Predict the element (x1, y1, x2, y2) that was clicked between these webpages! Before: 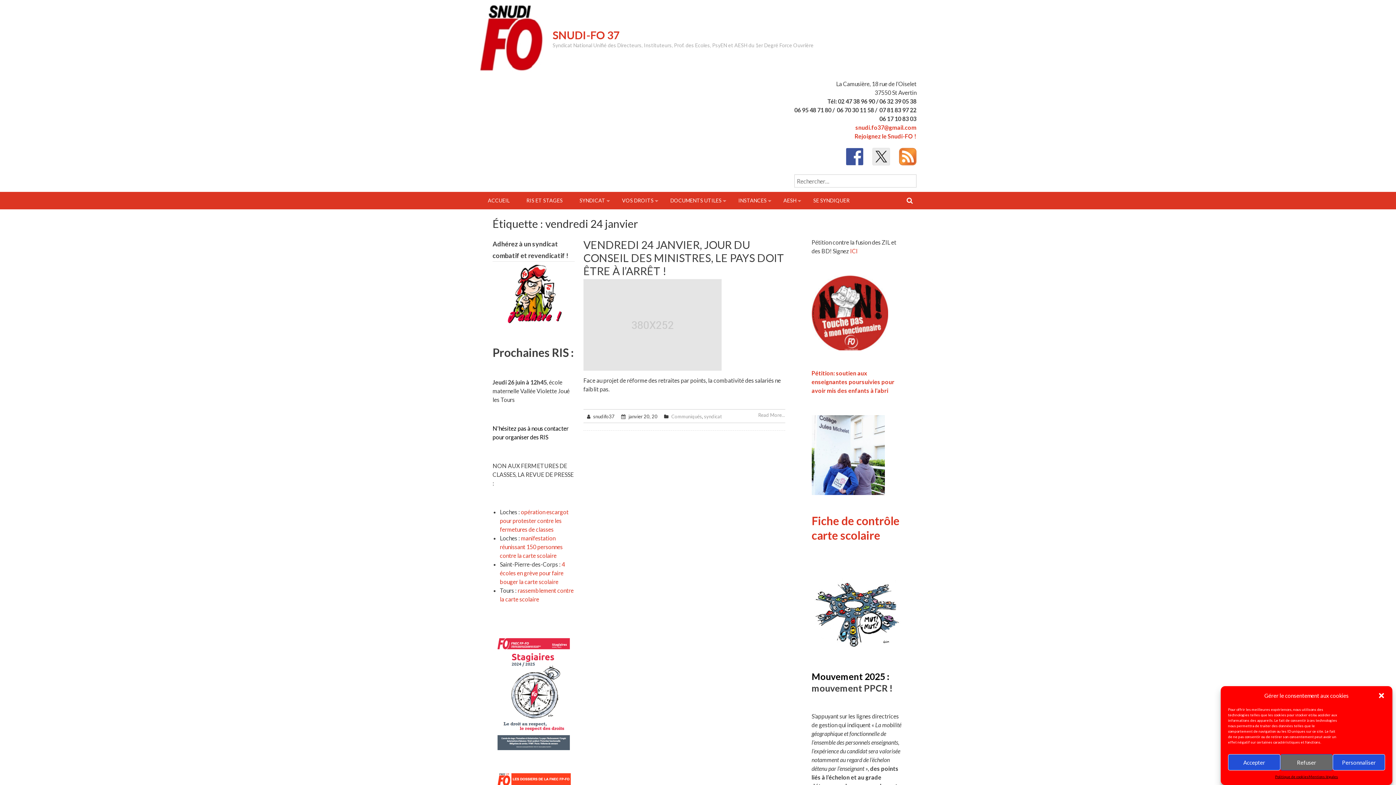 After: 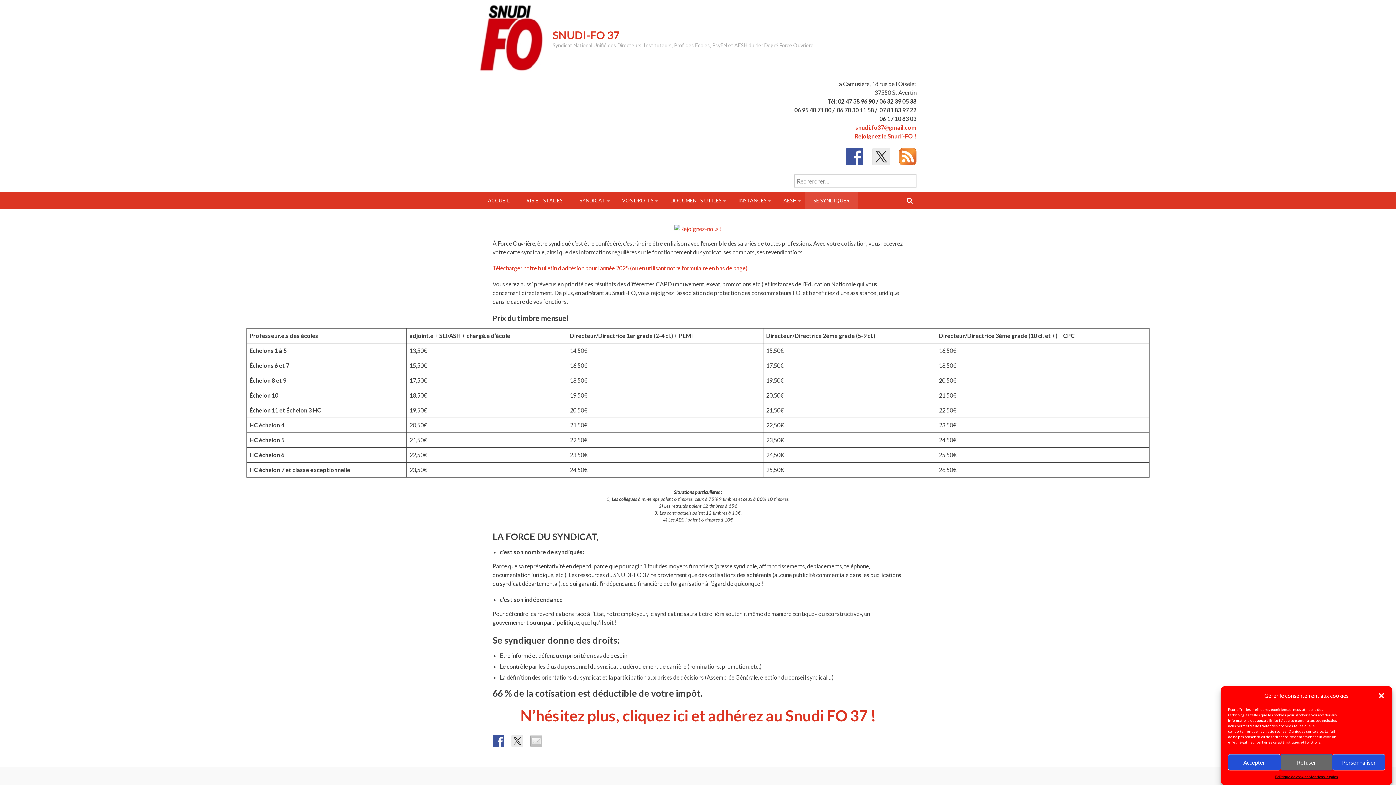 Action: bbox: (854, 132, 916, 139) label: Rejoignez le Snudi-FO !